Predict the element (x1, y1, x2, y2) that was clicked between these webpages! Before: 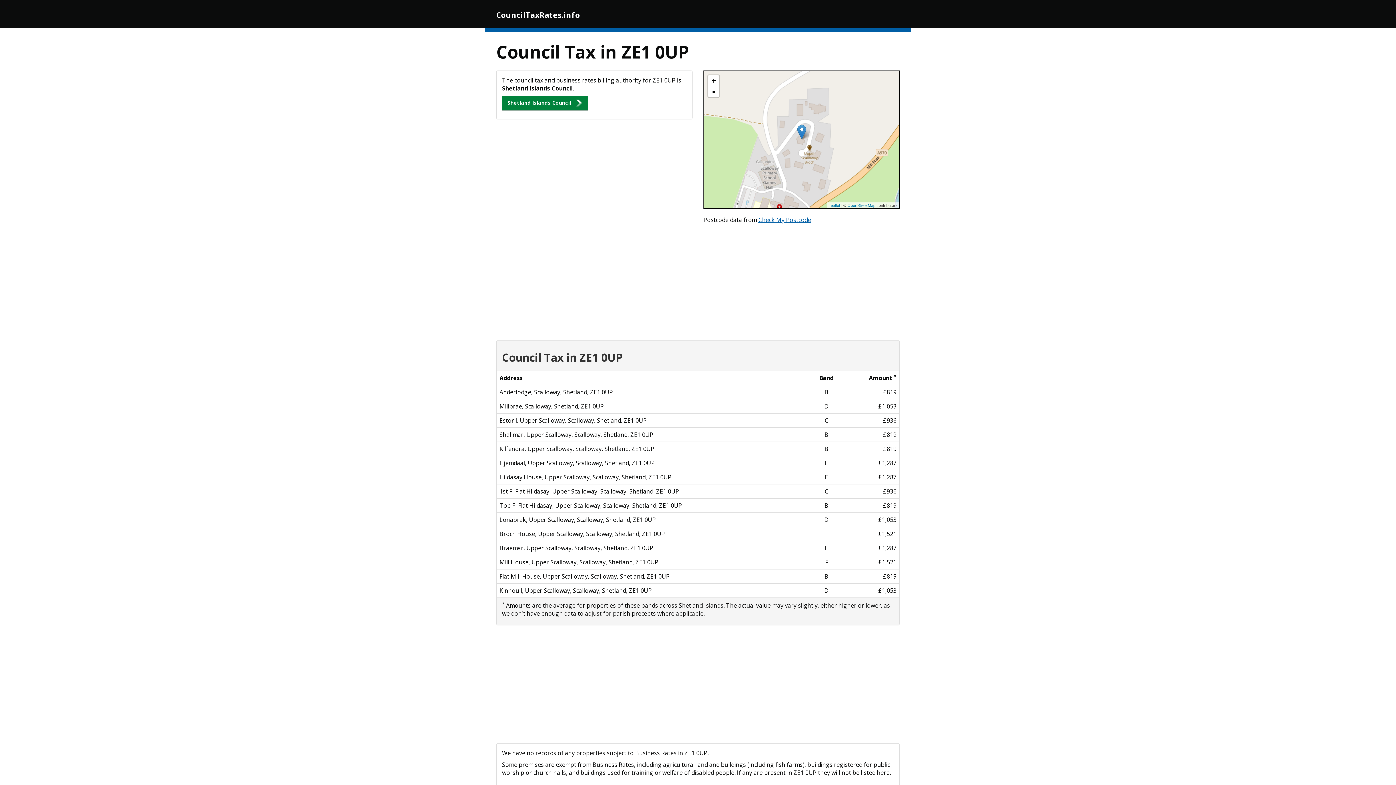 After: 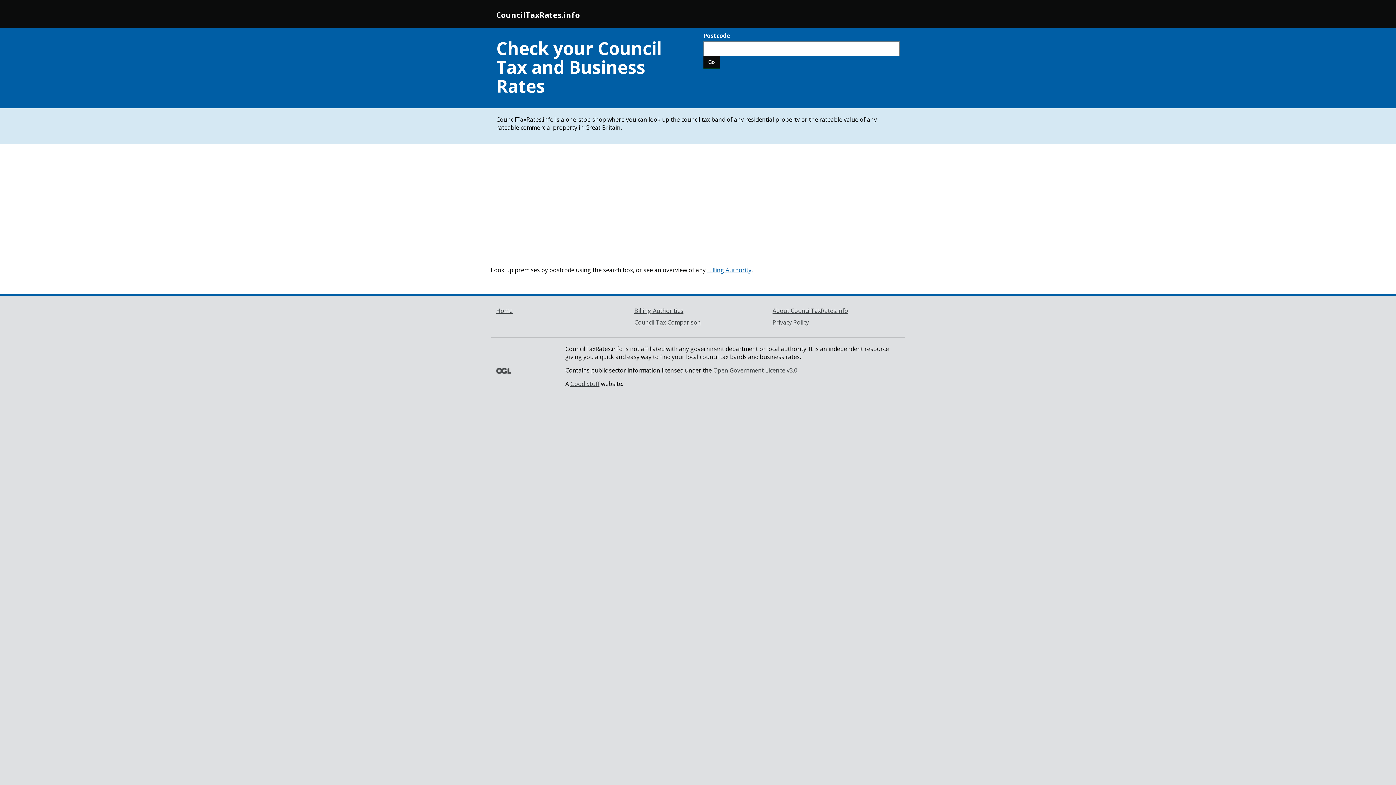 Action: label: CouncilTaxRates.info bbox: (490, 5, 585, 24)